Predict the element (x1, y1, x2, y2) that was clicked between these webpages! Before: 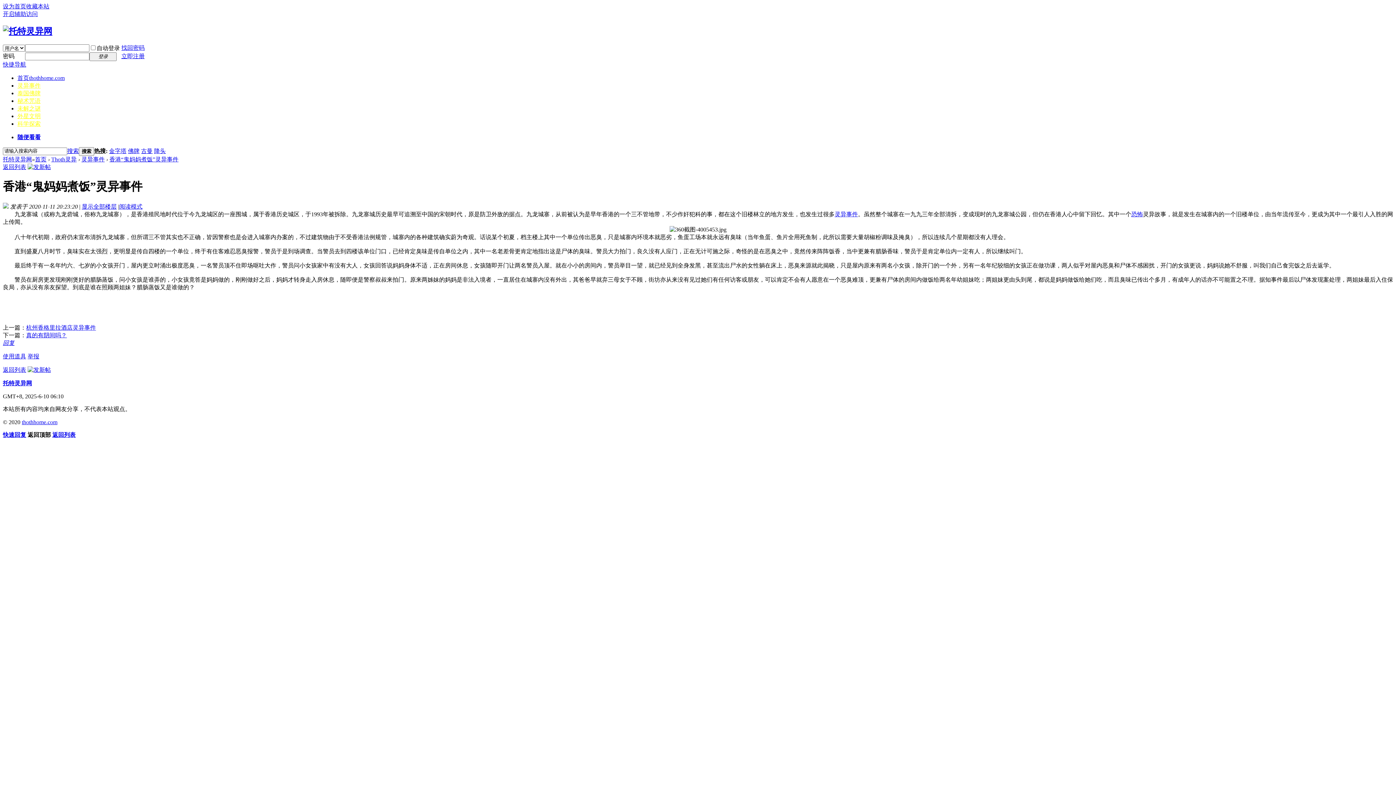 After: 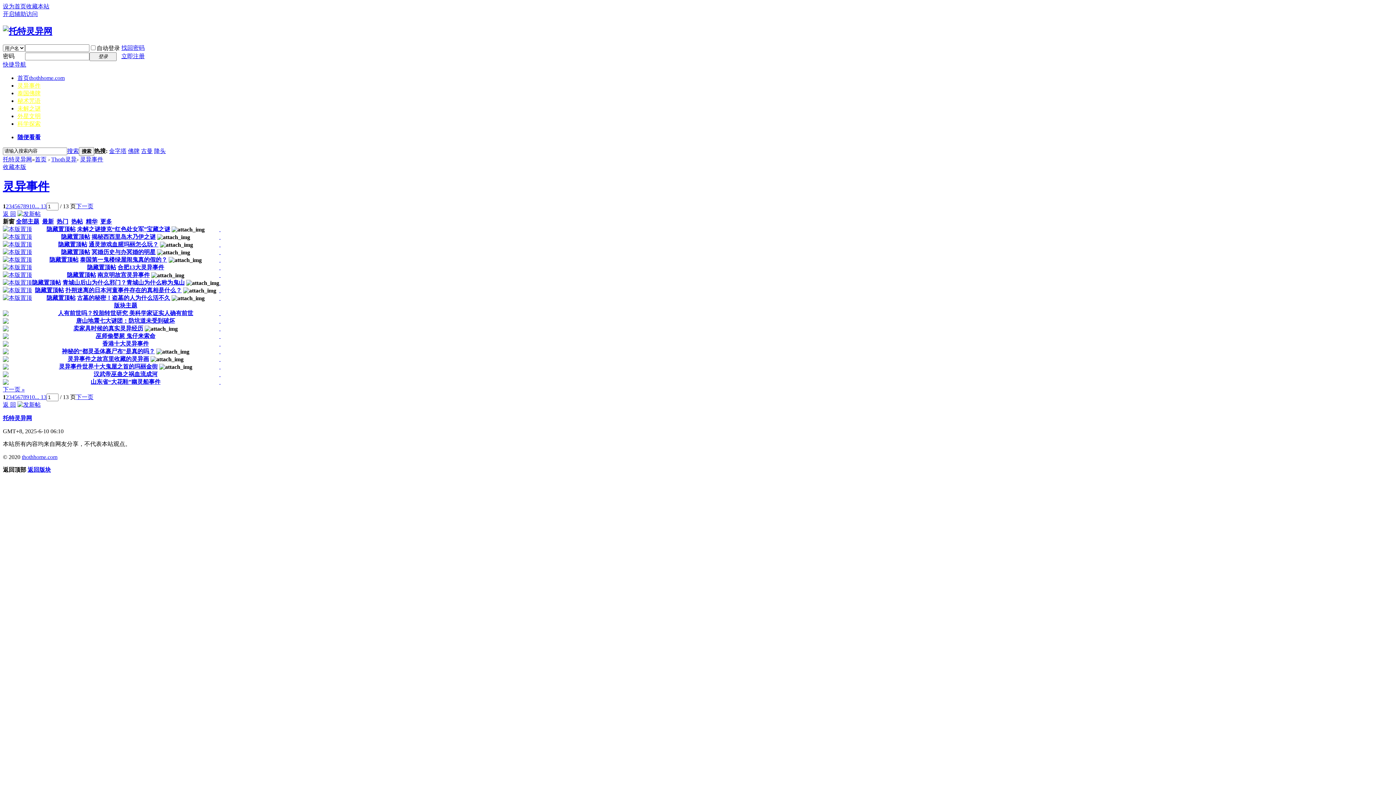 Action: bbox: (81, 156, 104, 162) label: 灵异事件